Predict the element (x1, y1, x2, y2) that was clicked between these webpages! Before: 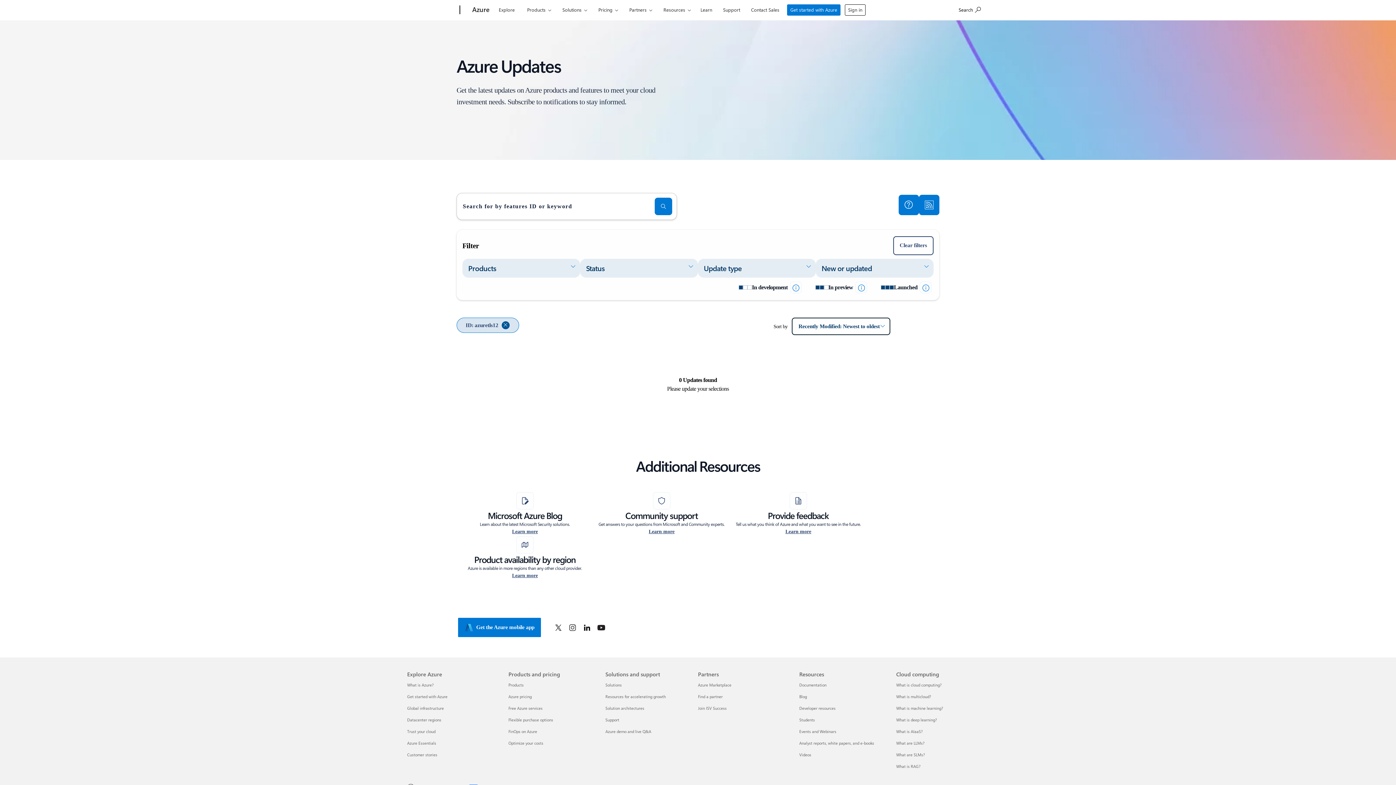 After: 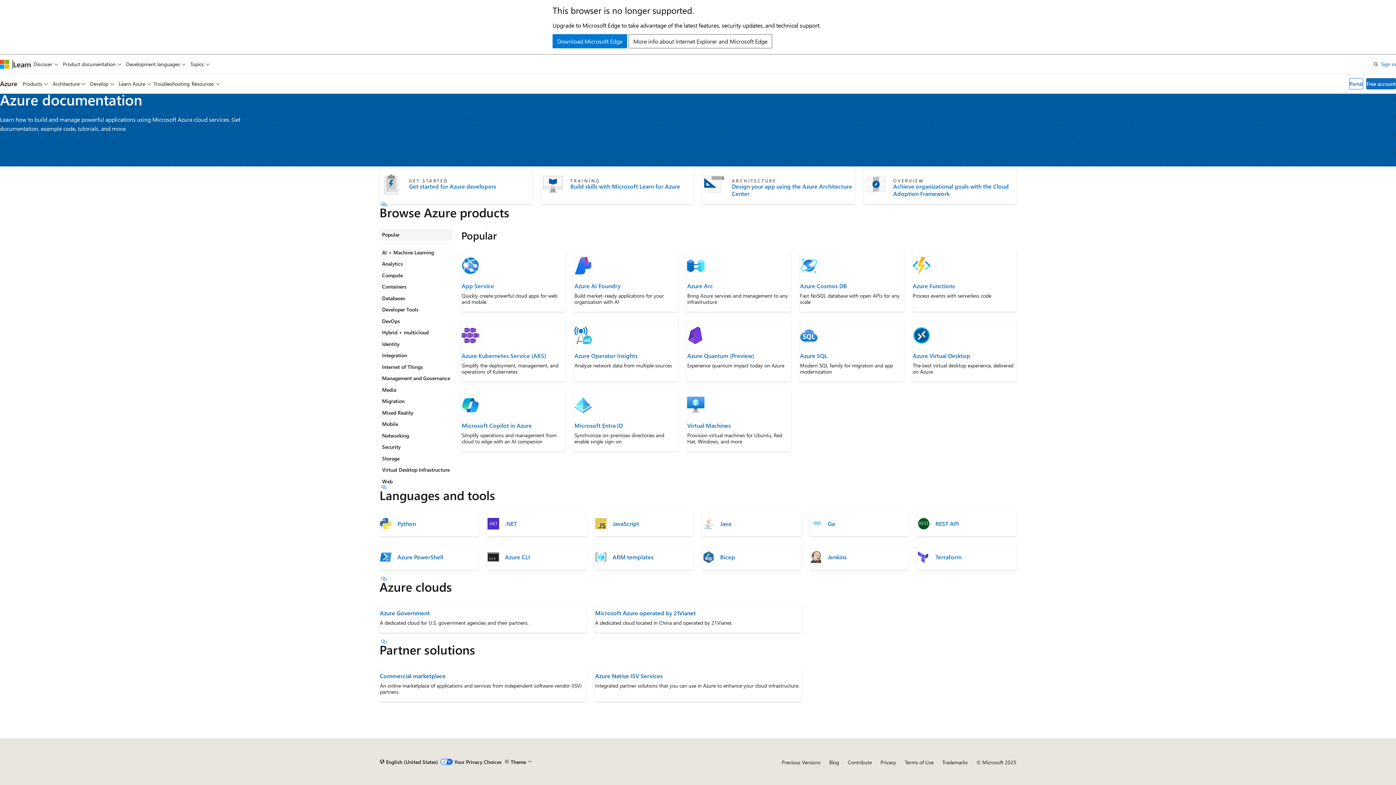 Action: label: Documentation Resources bbox: (799, 682, 826, 687)